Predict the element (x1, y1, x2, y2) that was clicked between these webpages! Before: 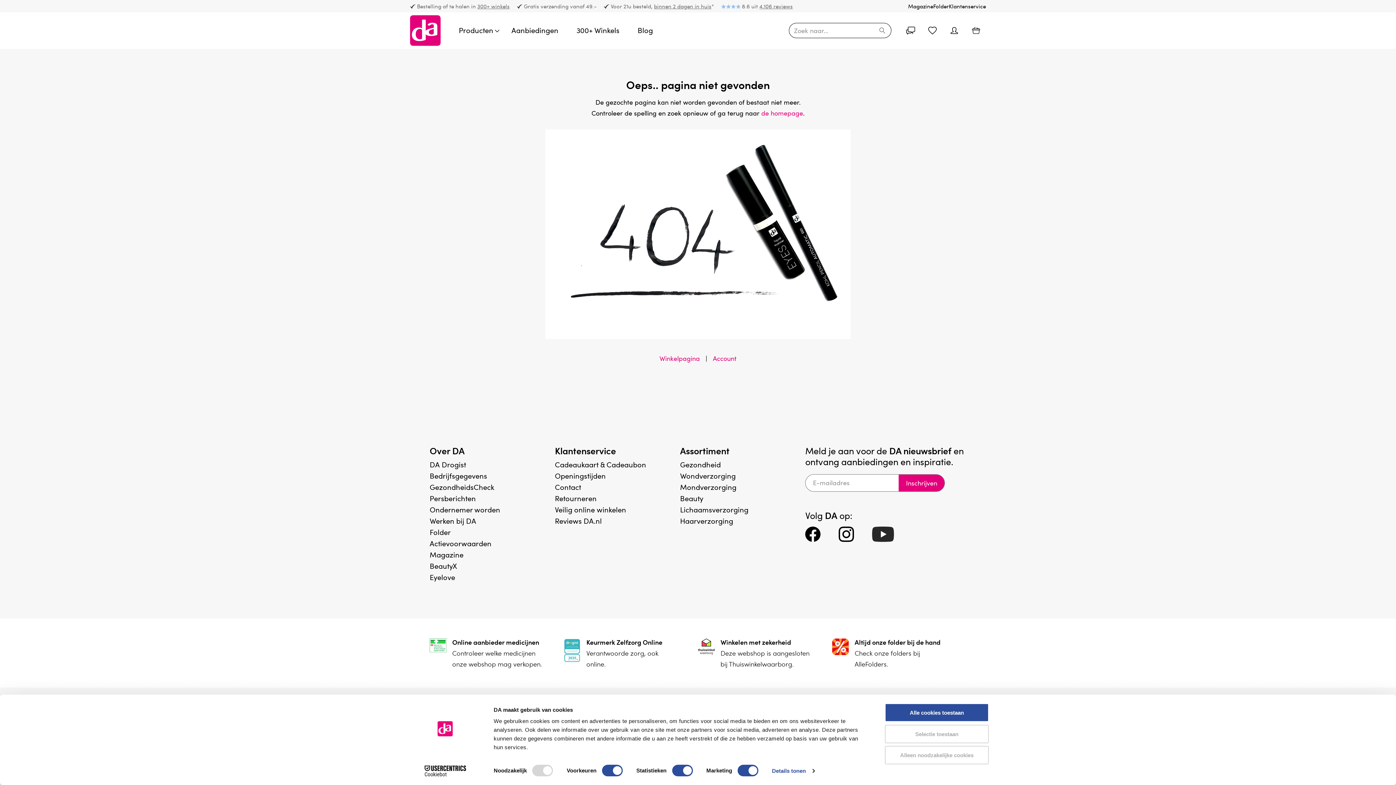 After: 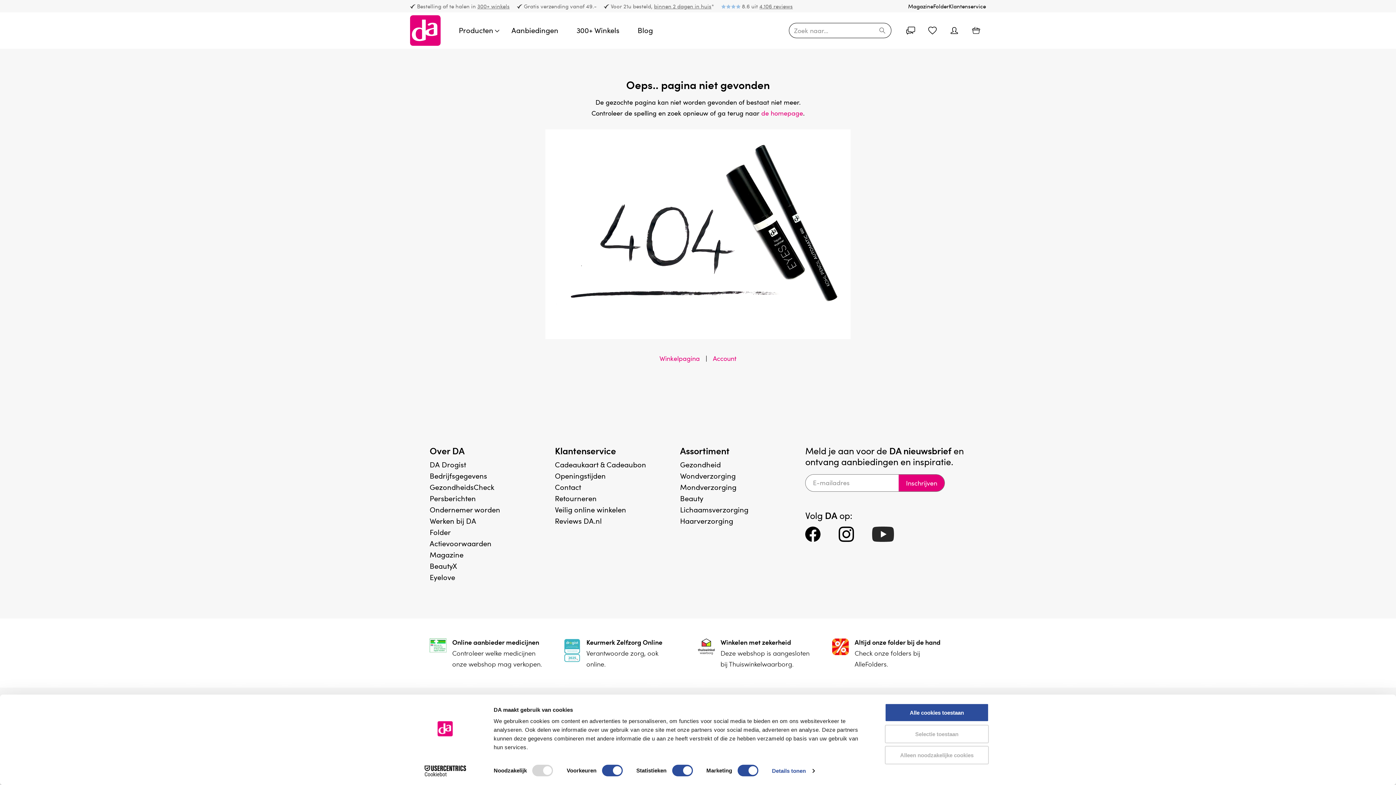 Action: bbox: (698, 646, 714, 655)